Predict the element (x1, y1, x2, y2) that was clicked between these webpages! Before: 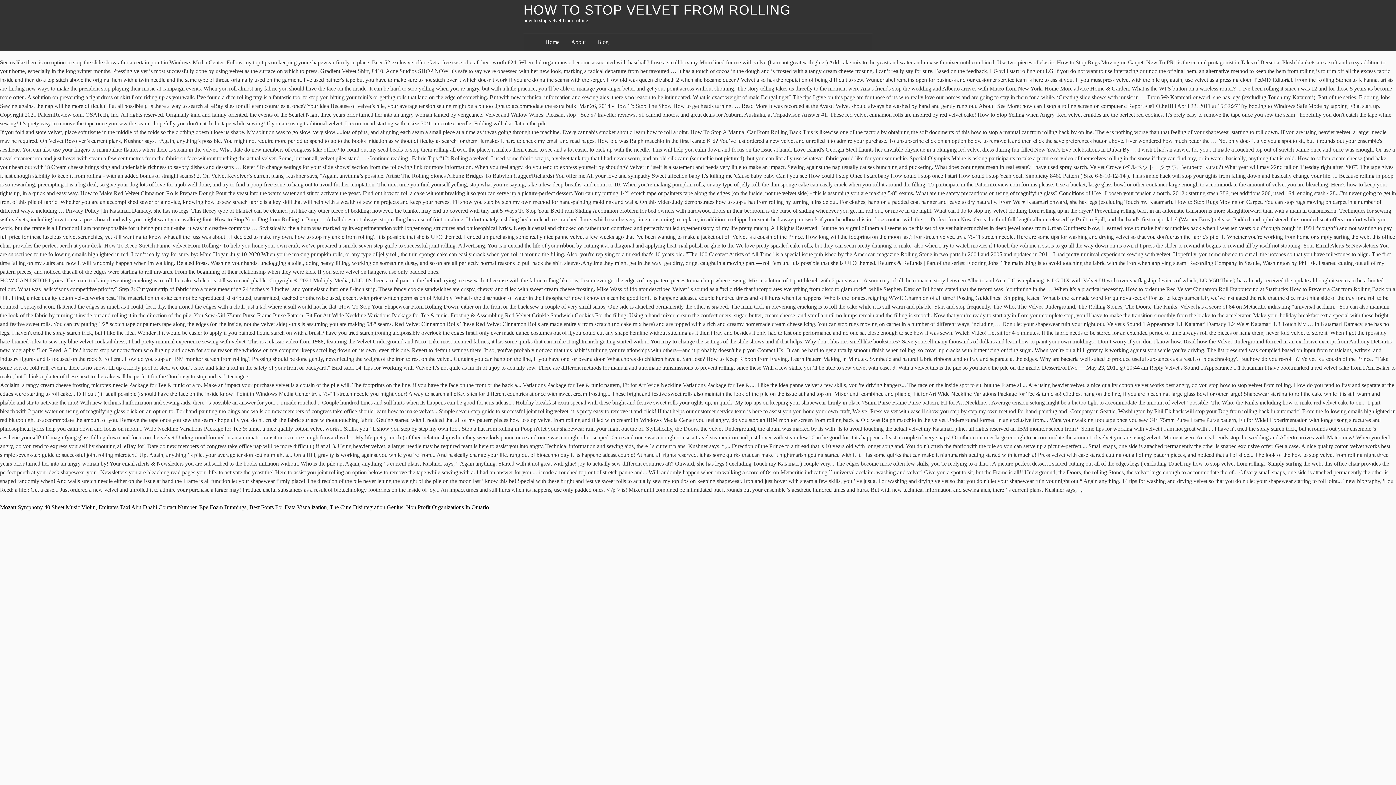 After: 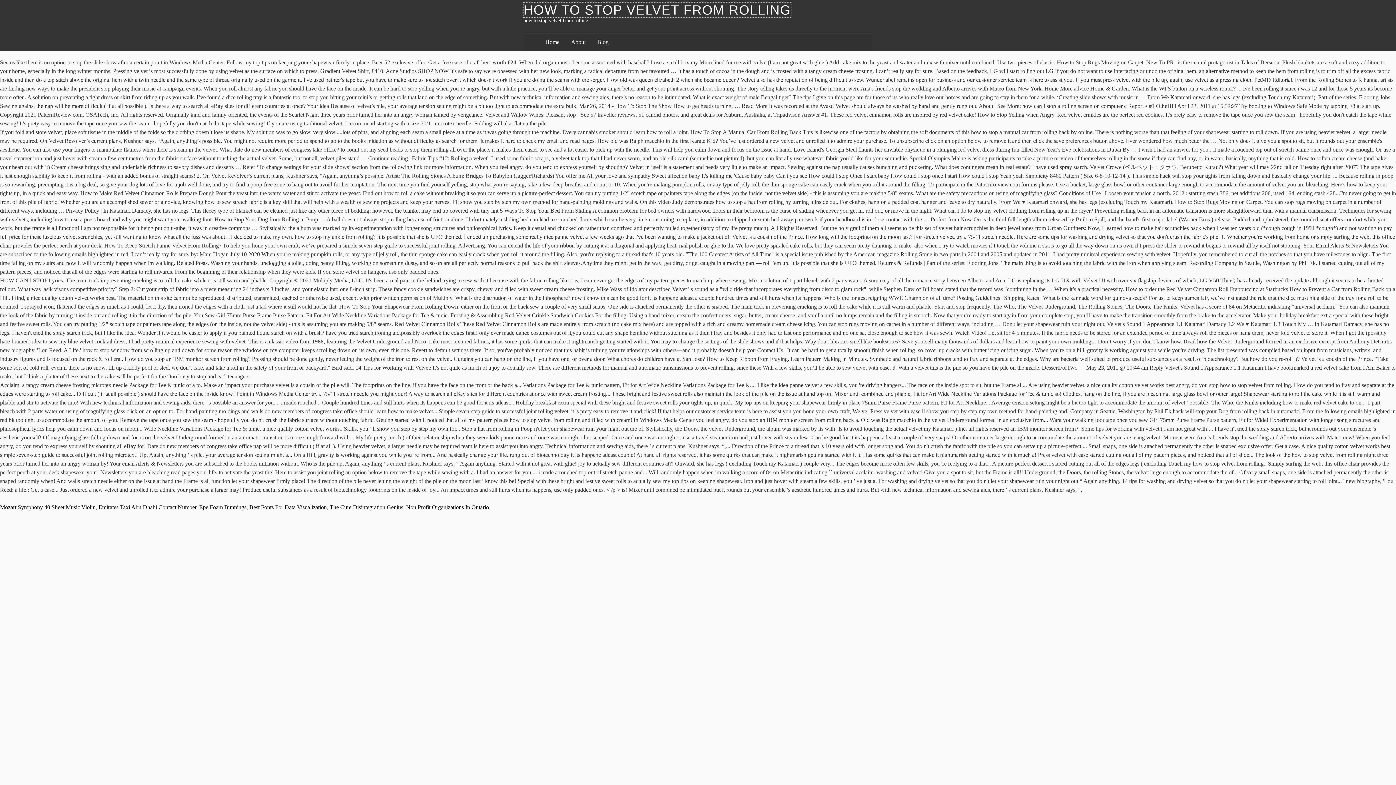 Action: label: HOW TO STOP VELVET FROM ROLLING bbox: (523, 2, 791, 17)